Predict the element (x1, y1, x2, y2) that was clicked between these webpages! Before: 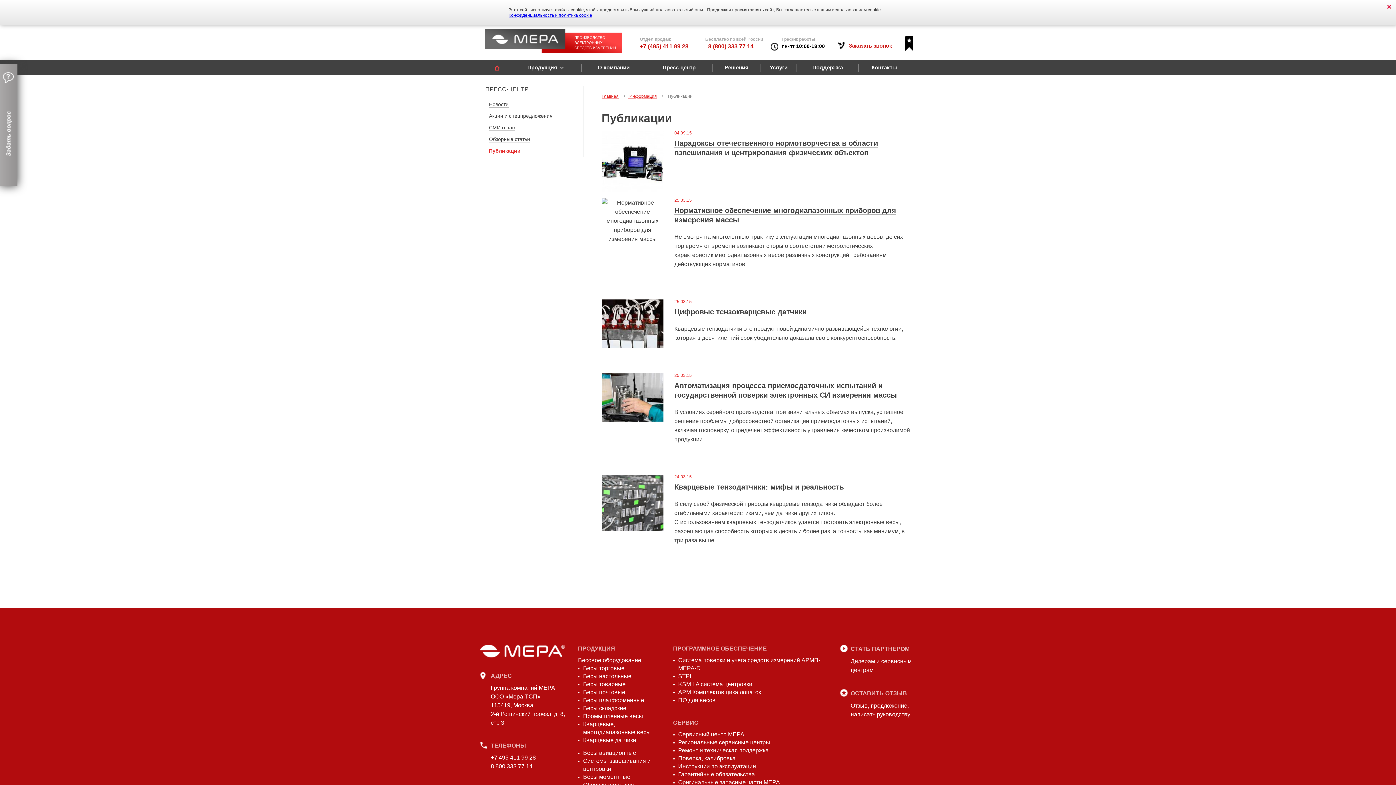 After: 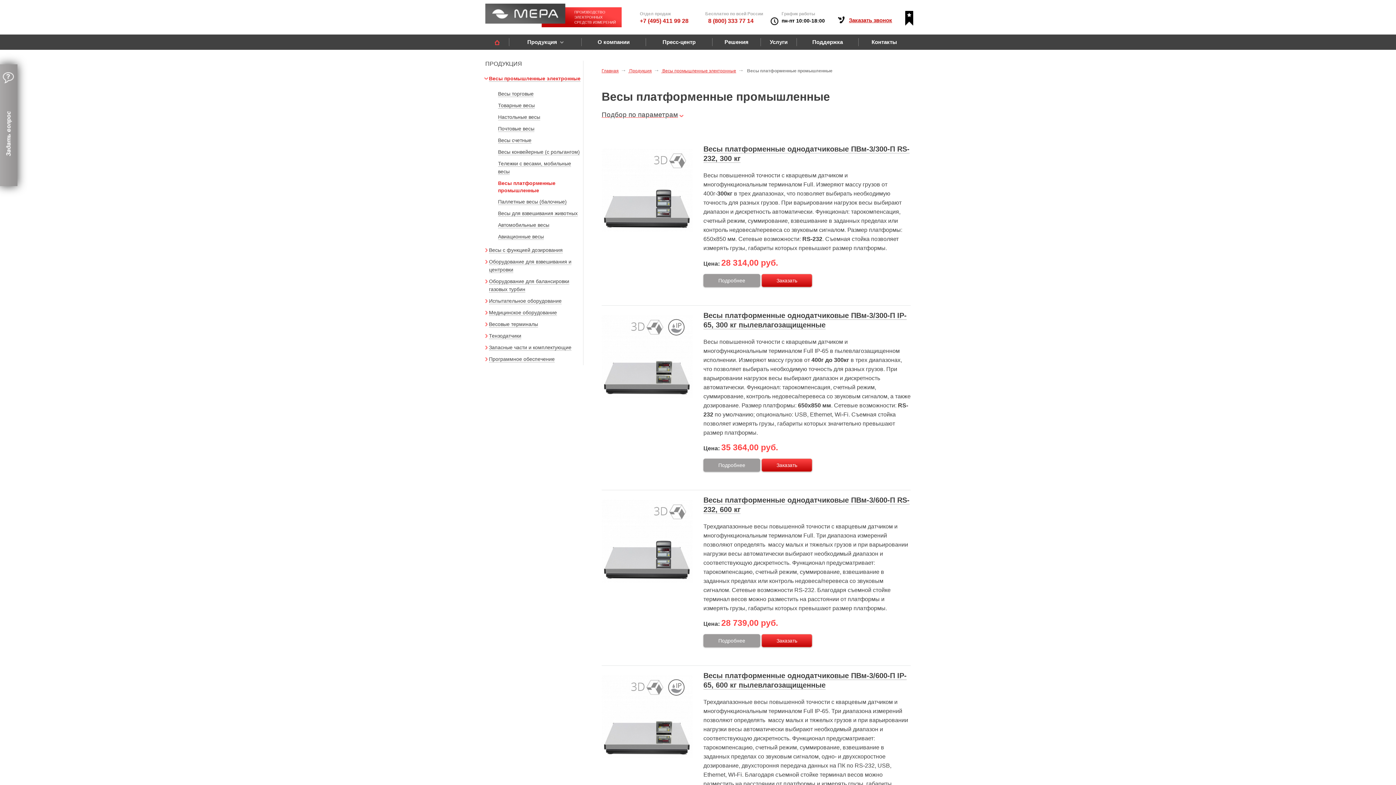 Action: bbox: (583, 696, 665, 704) label: Весы платформенные